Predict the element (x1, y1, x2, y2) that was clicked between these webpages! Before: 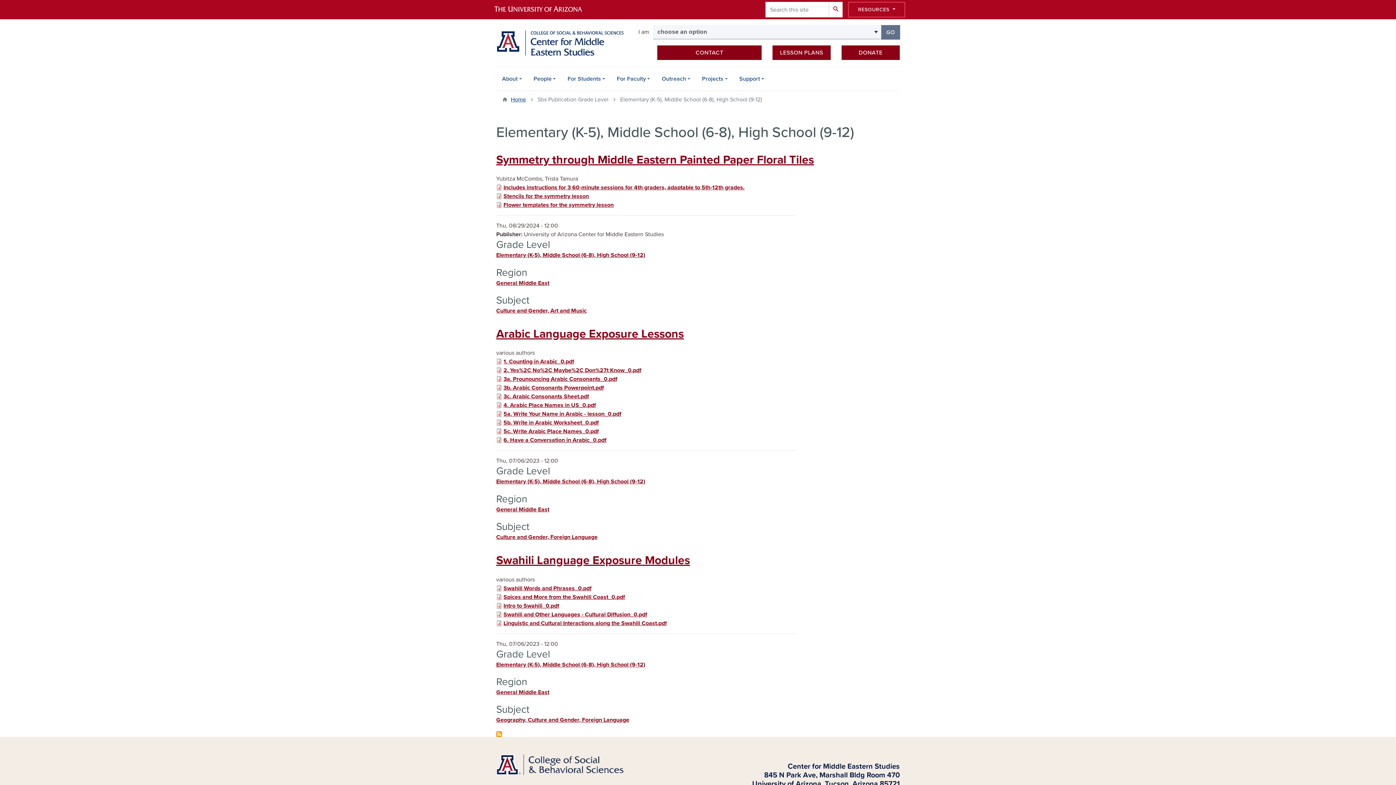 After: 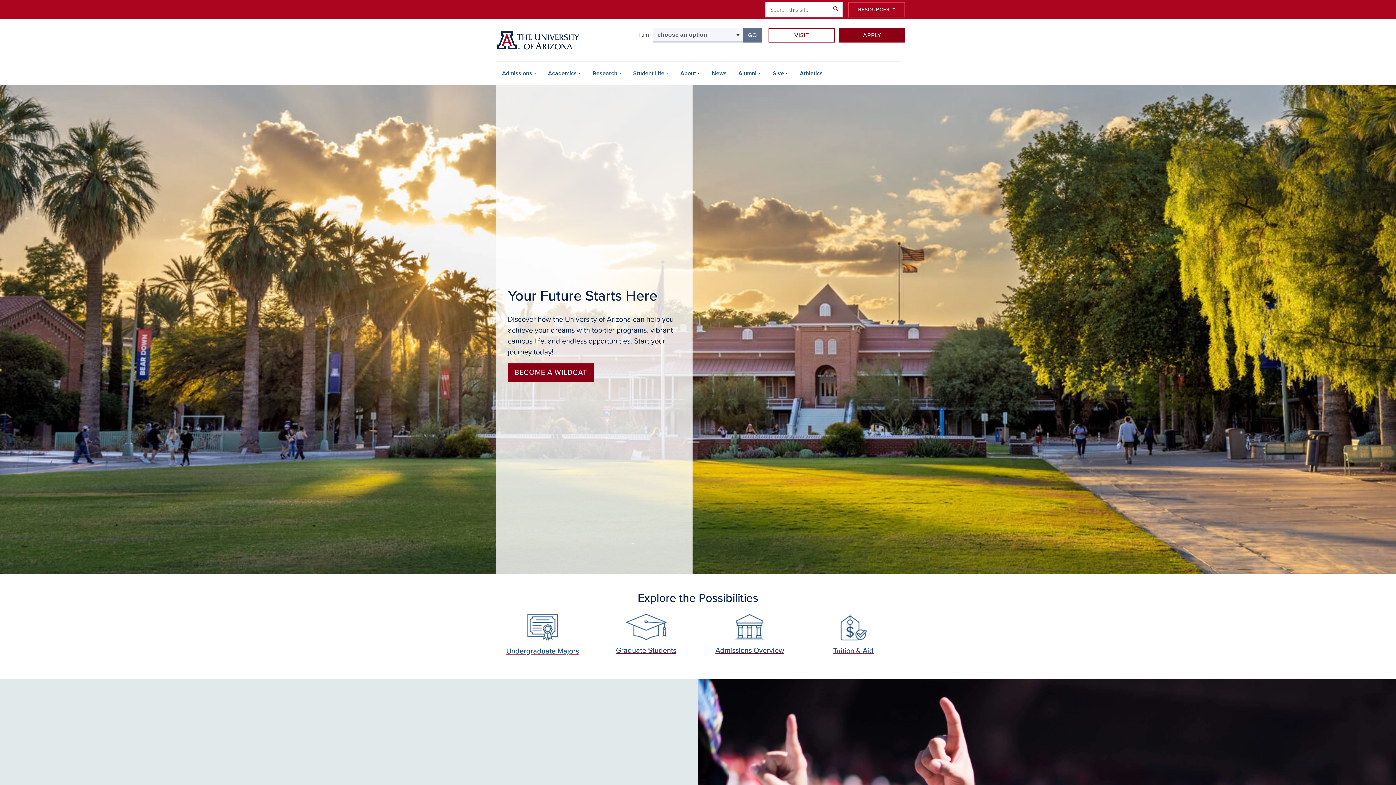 Action: bbox: (490, 0, 598, 19)